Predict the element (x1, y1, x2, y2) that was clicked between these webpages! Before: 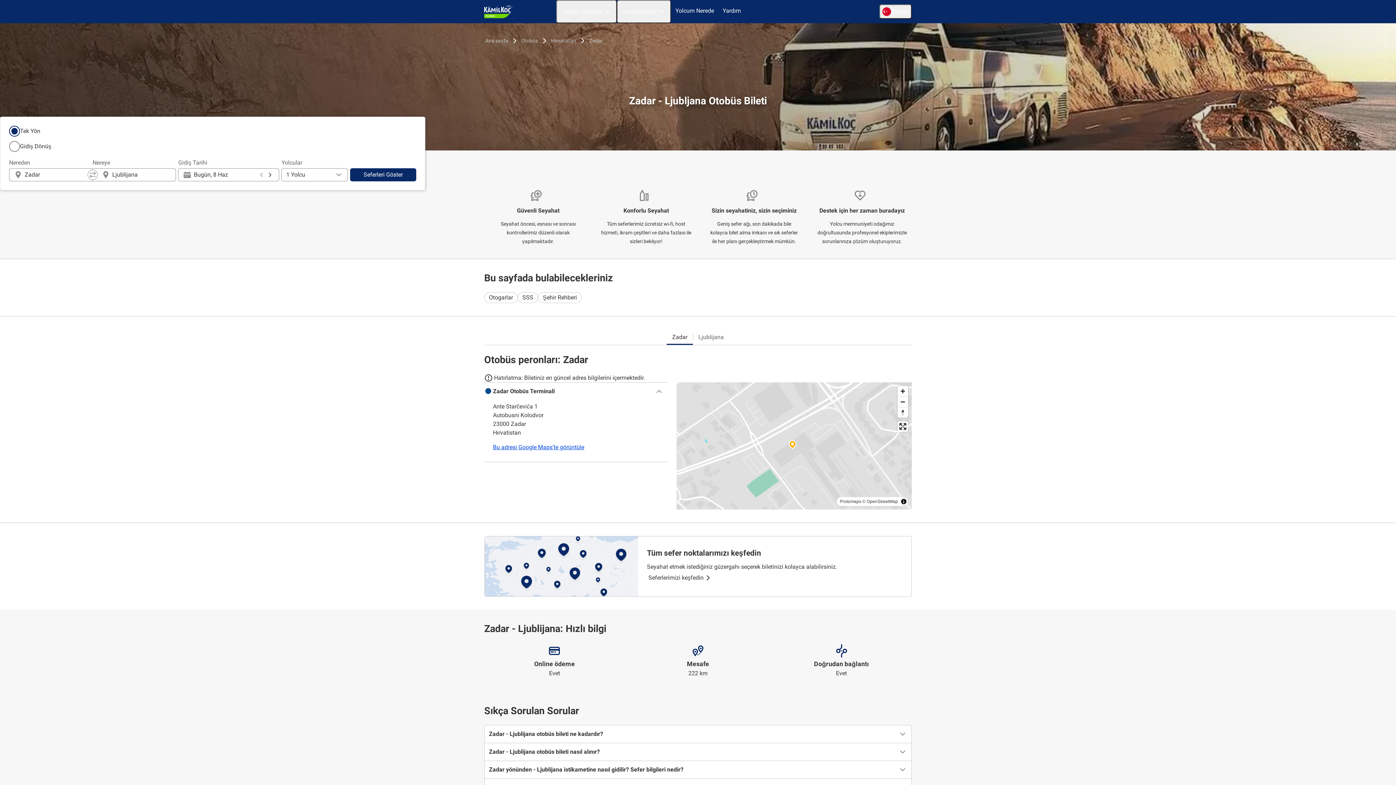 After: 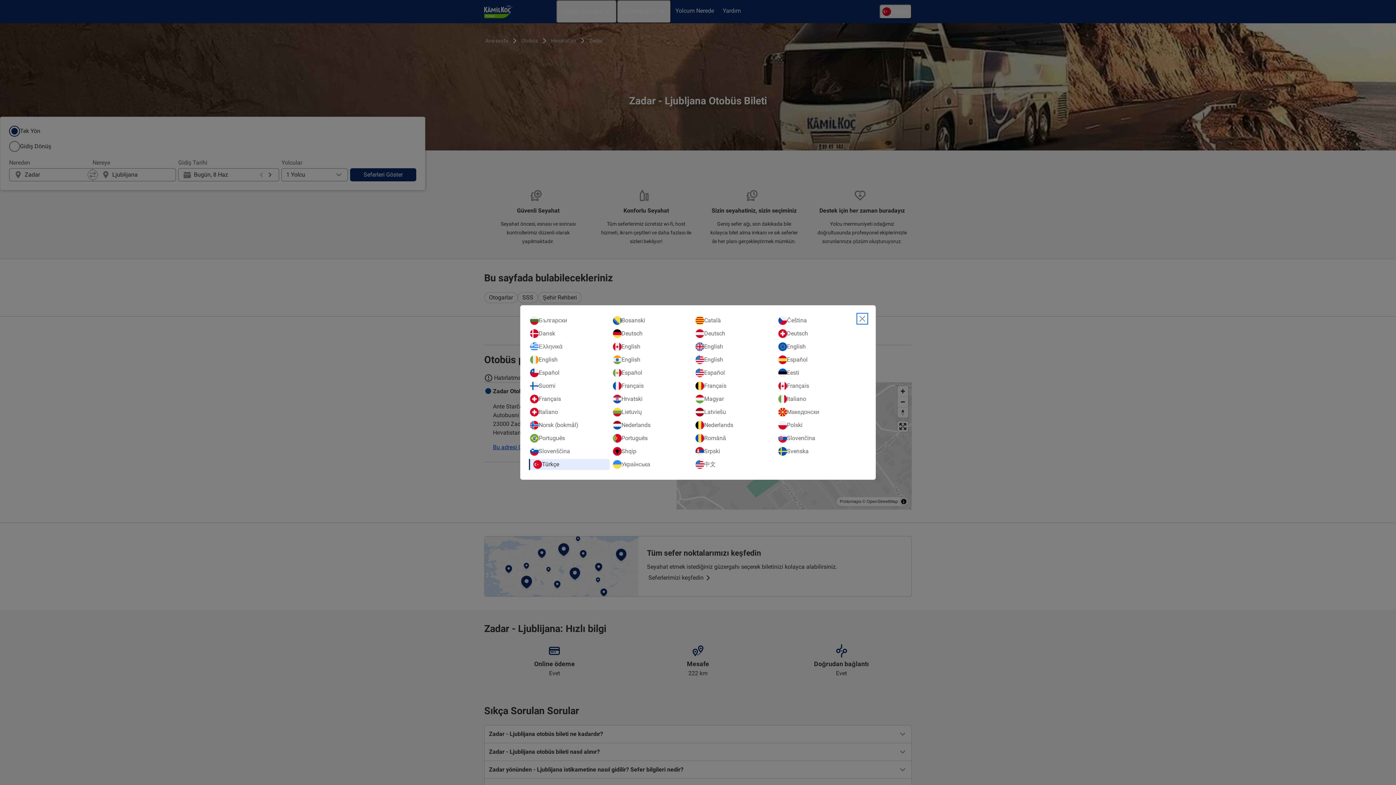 Action: label: Türkçe
Open language selection bbox: (879, 4, 912, 18)